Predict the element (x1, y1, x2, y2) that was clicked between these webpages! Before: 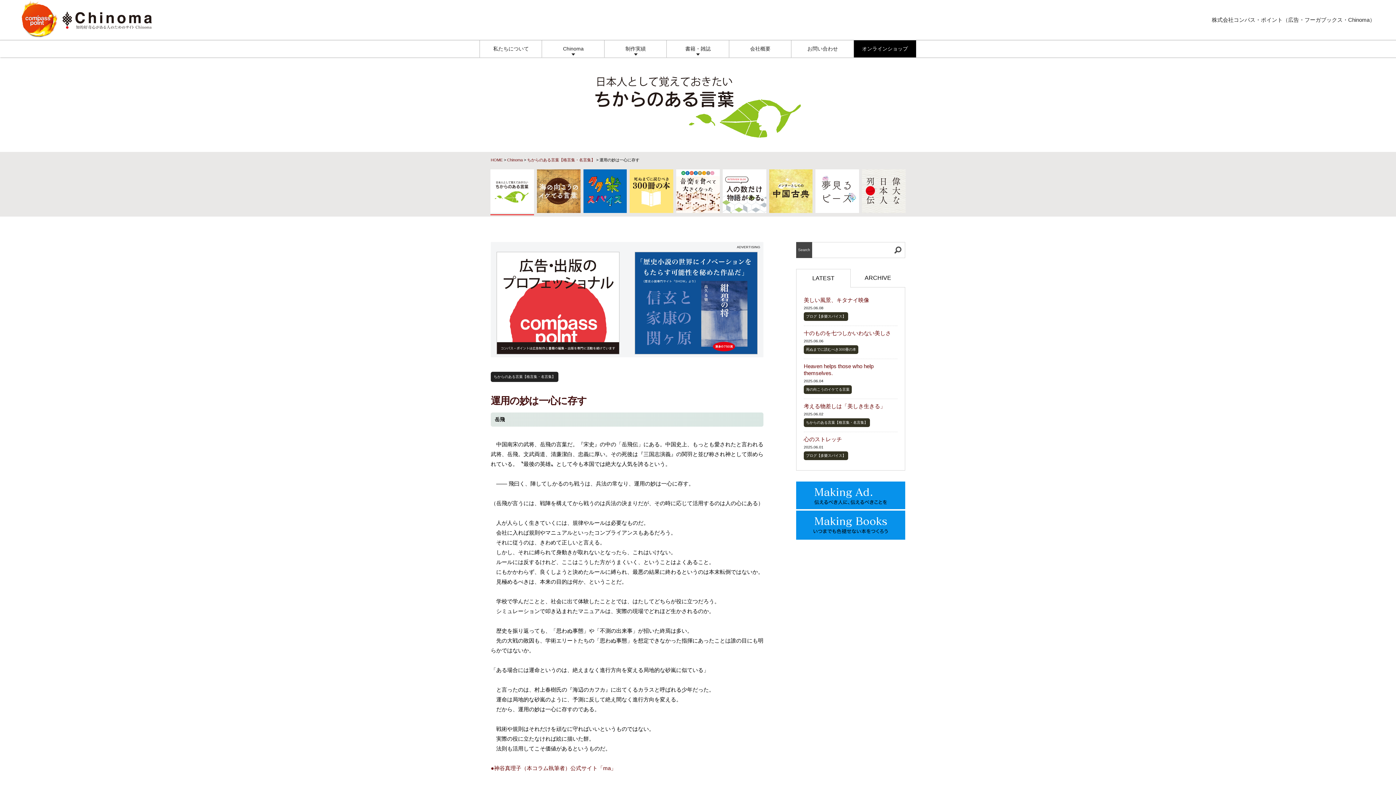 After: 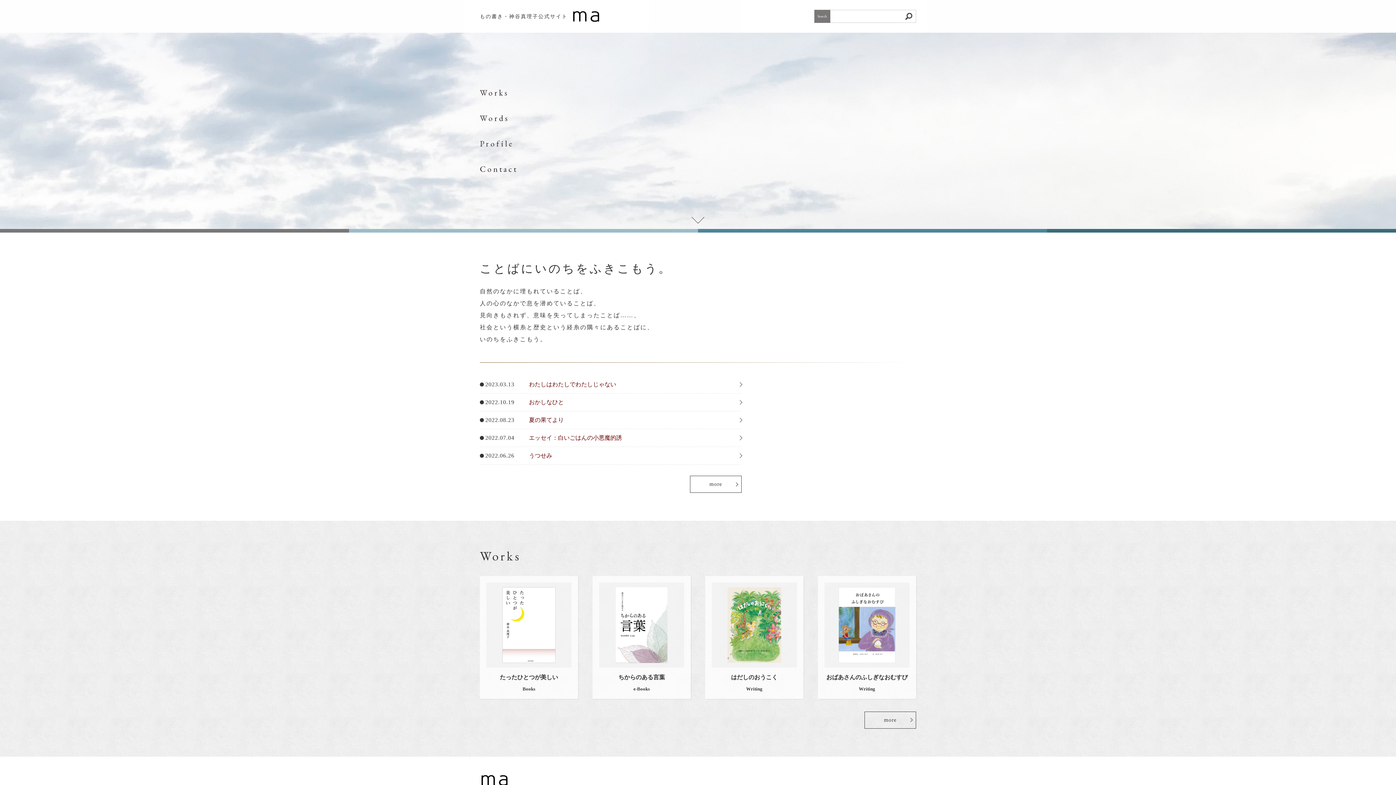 Action: label: ●神谷真理子（本コラム執筆者）公式サイト「ma」 bbox: (490, 765, 616, 771)